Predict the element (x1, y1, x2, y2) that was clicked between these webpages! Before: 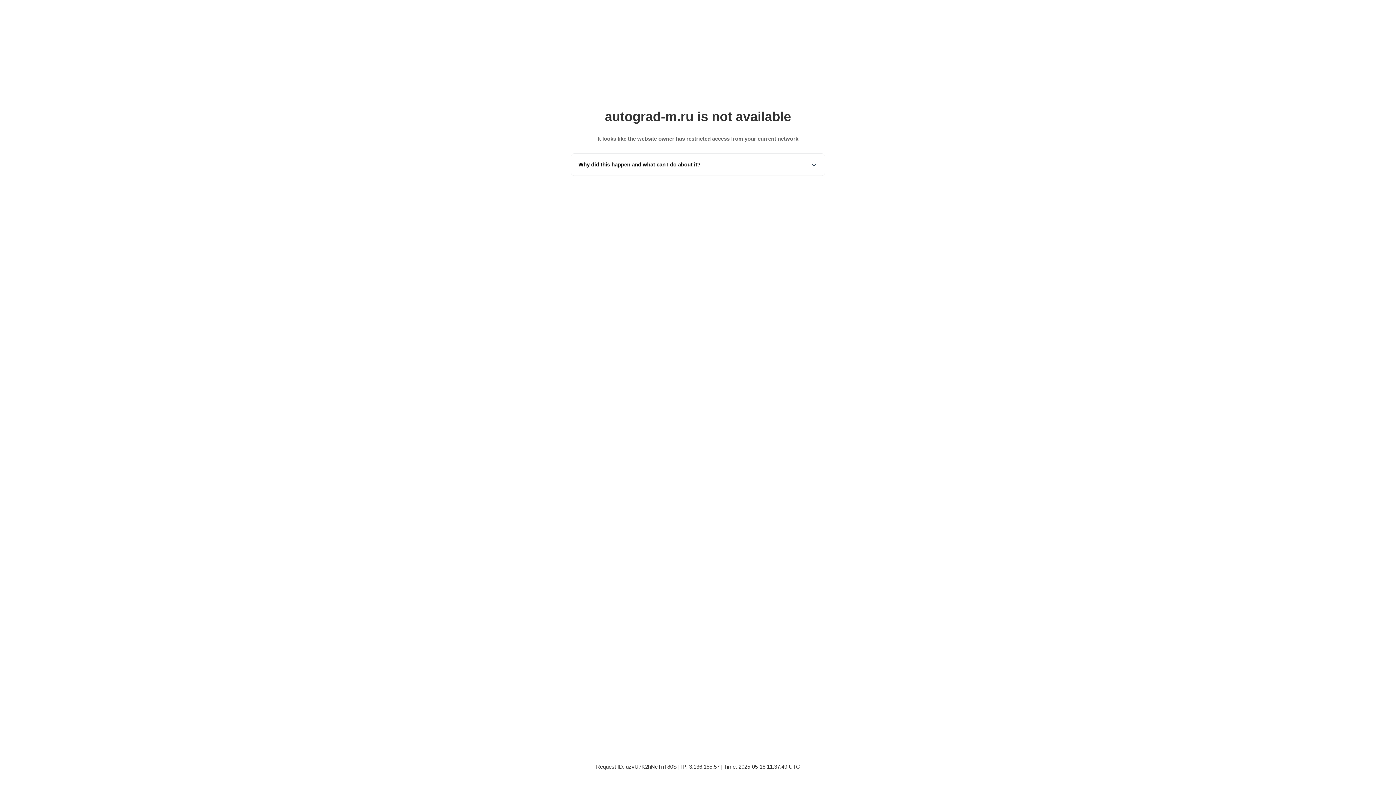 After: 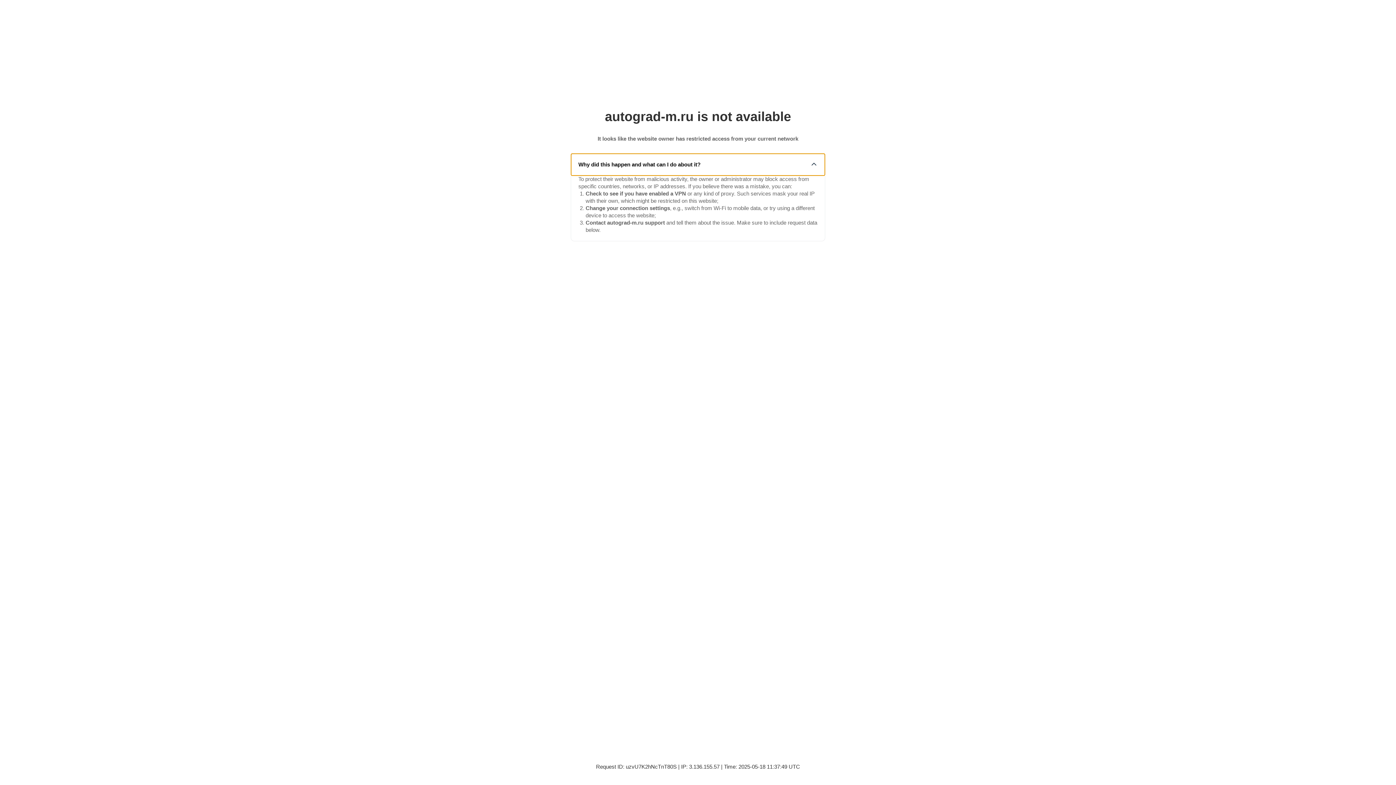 Action: bbox: (571, 153, 825, 175) label: Why did this happen and what can I do about it?